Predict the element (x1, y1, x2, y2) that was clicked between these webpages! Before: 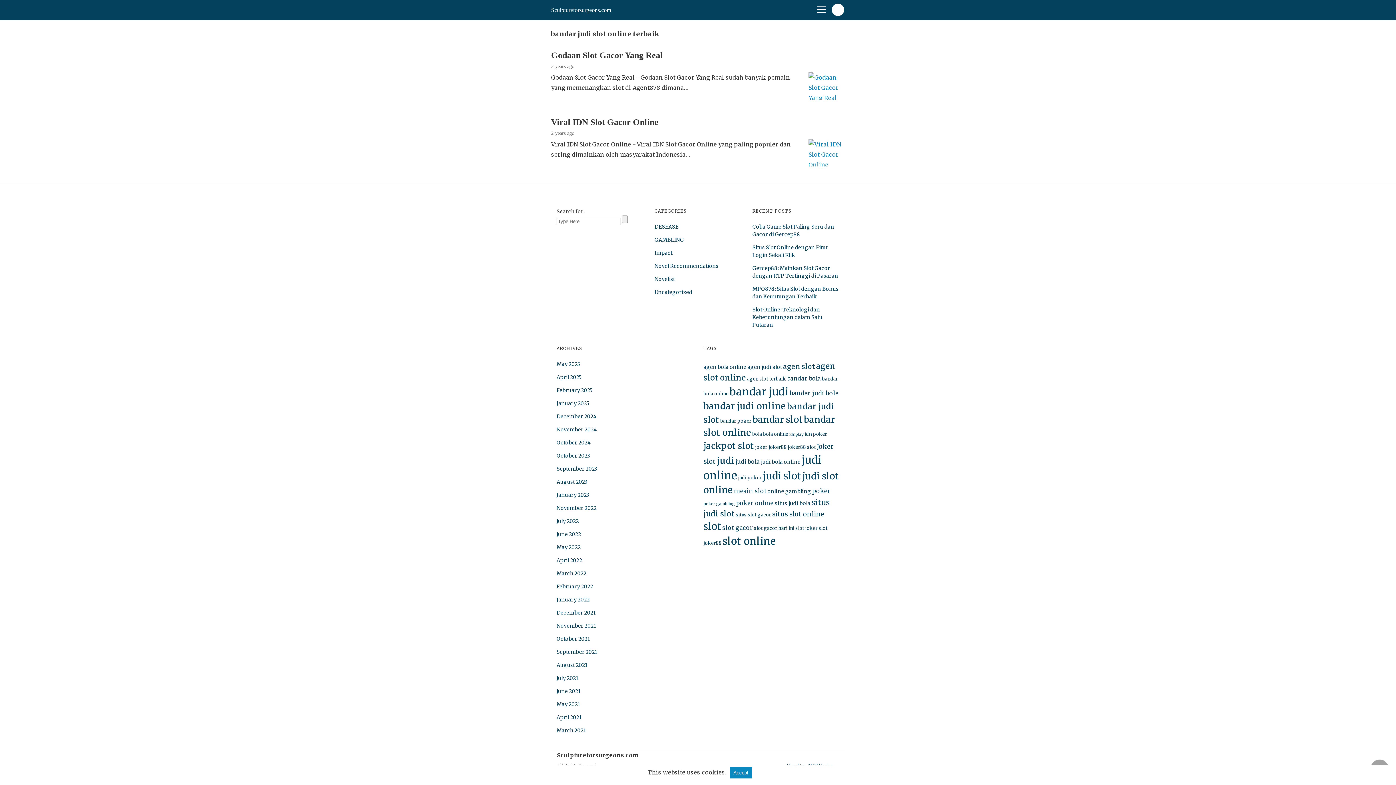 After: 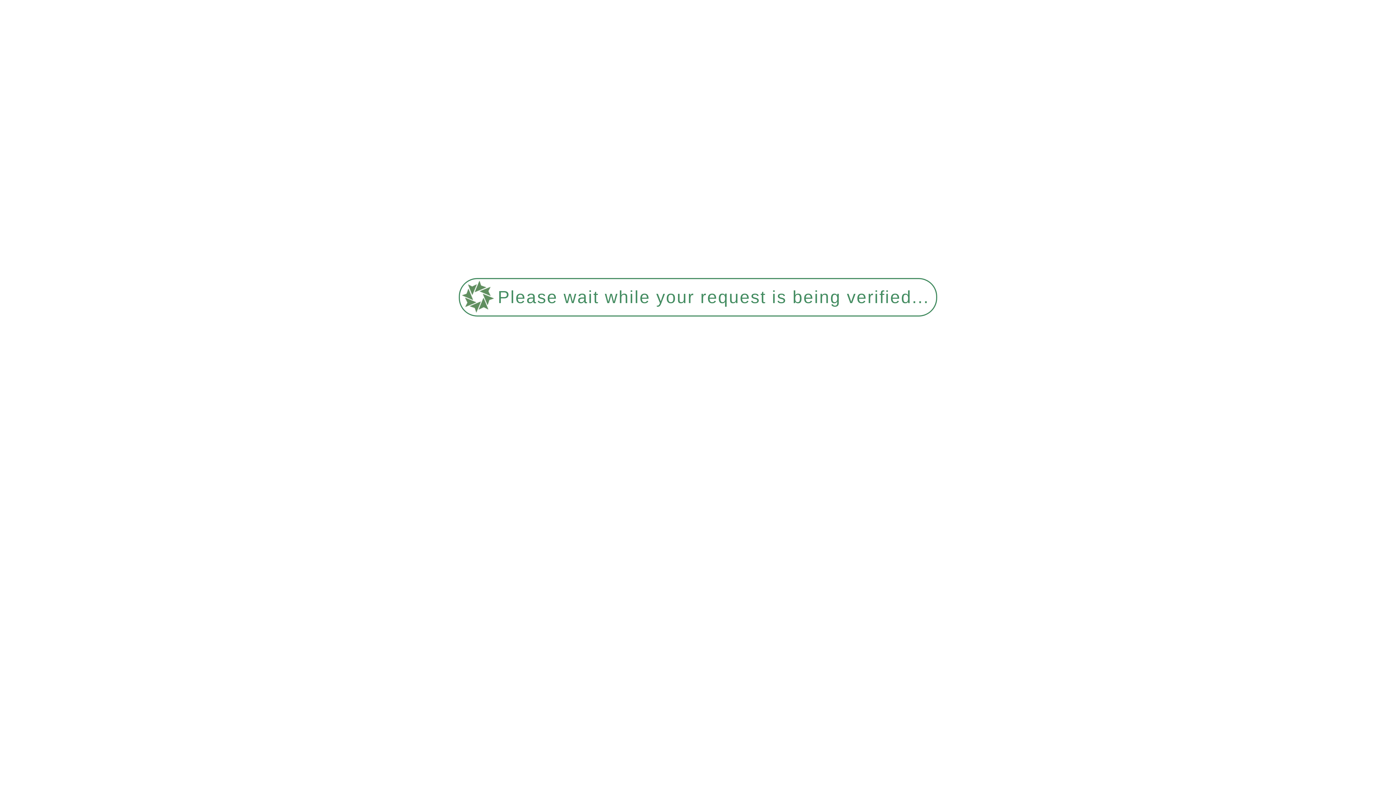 Action: label: September 2021 bbox: (556, 649, 597, 655)